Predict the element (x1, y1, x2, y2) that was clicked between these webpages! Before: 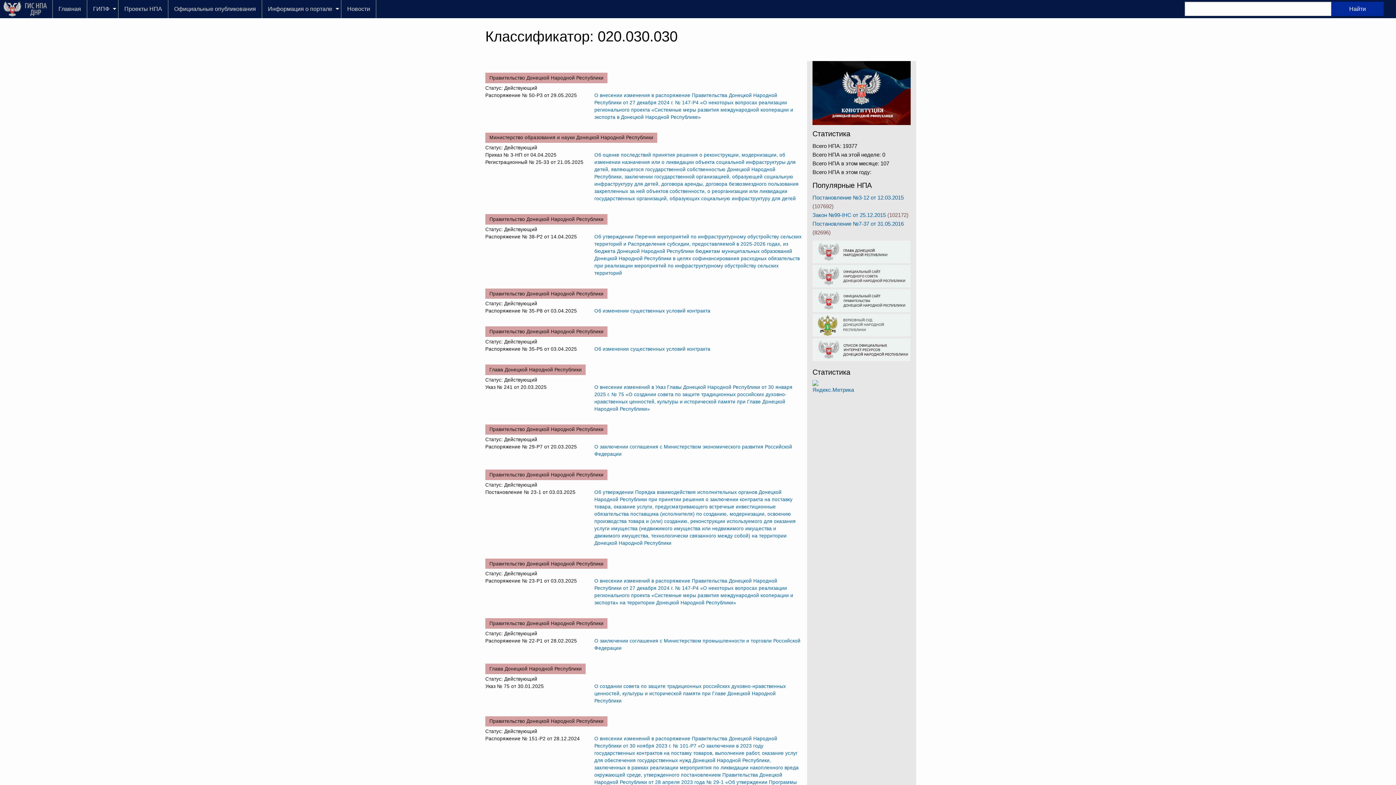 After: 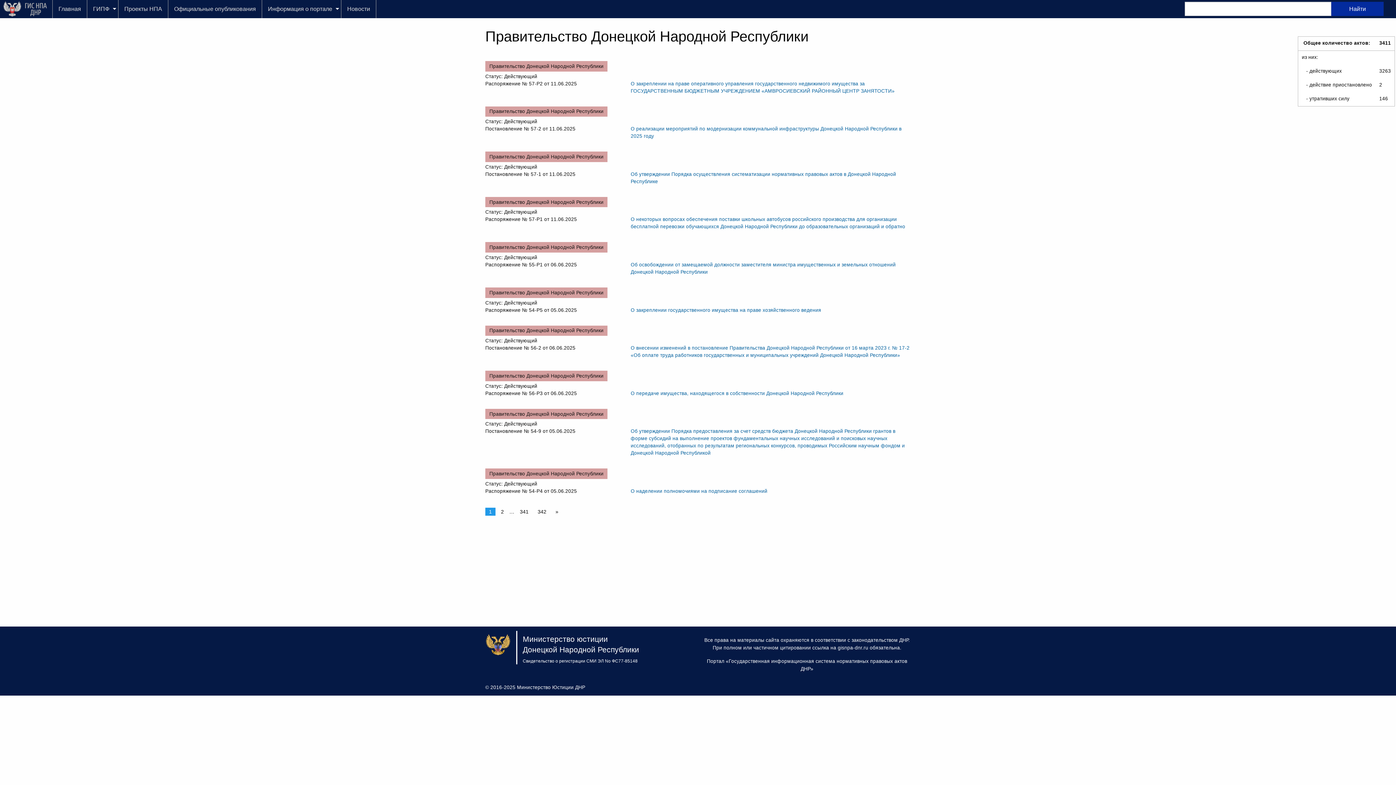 Action: bbox: (489, 427, 603, 432) label: Правительство Донецкой Народной Республики